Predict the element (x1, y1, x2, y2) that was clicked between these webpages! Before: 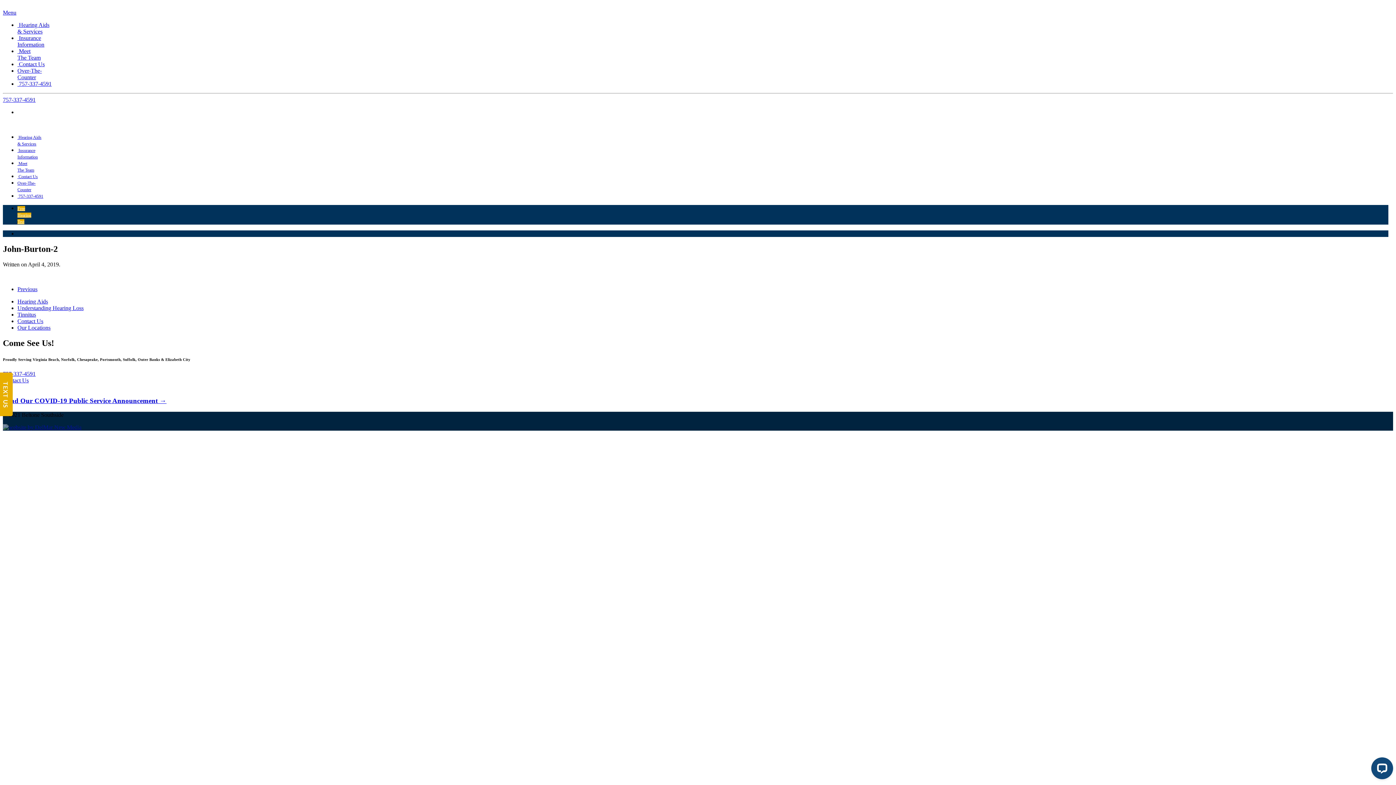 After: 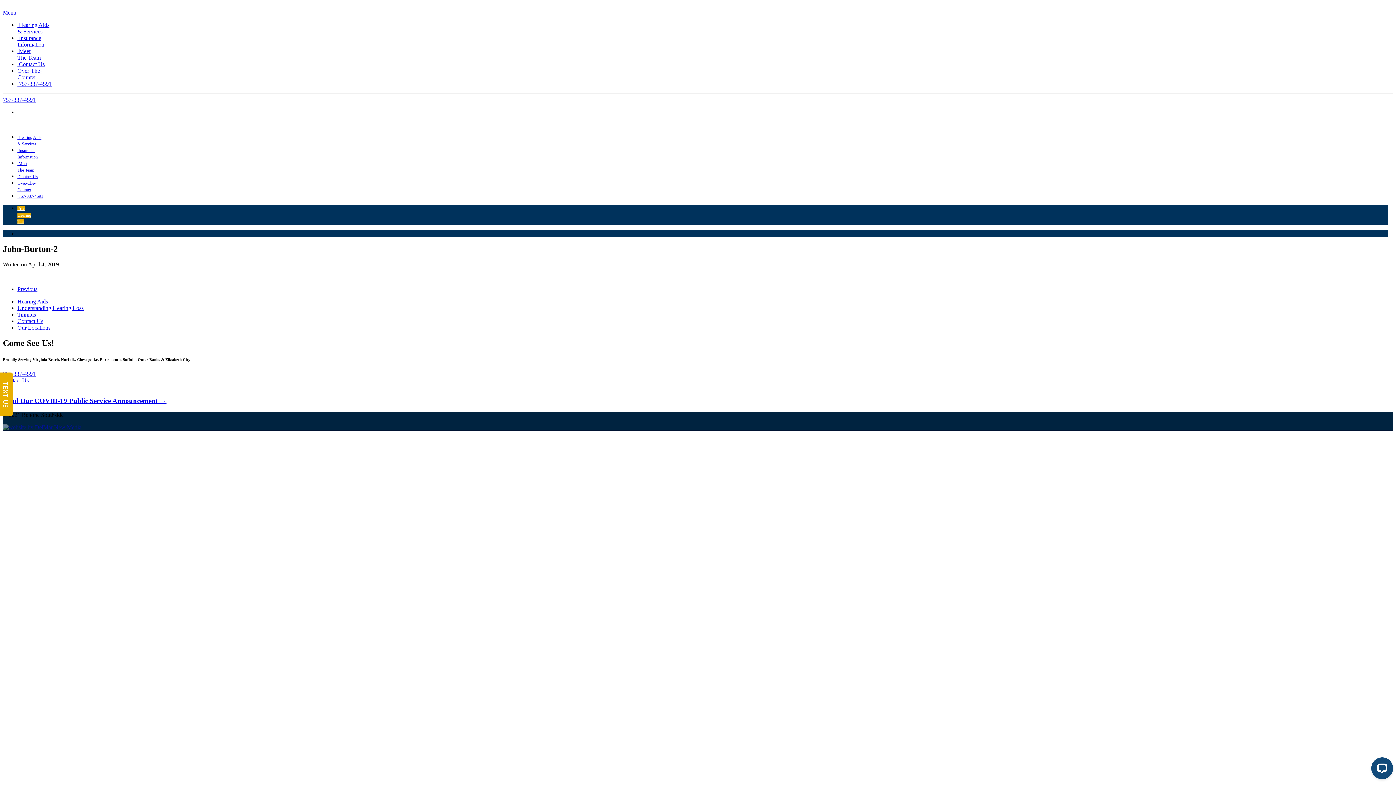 Action: label:  757-337-4591 bbox: (17, 193, 43, 198)